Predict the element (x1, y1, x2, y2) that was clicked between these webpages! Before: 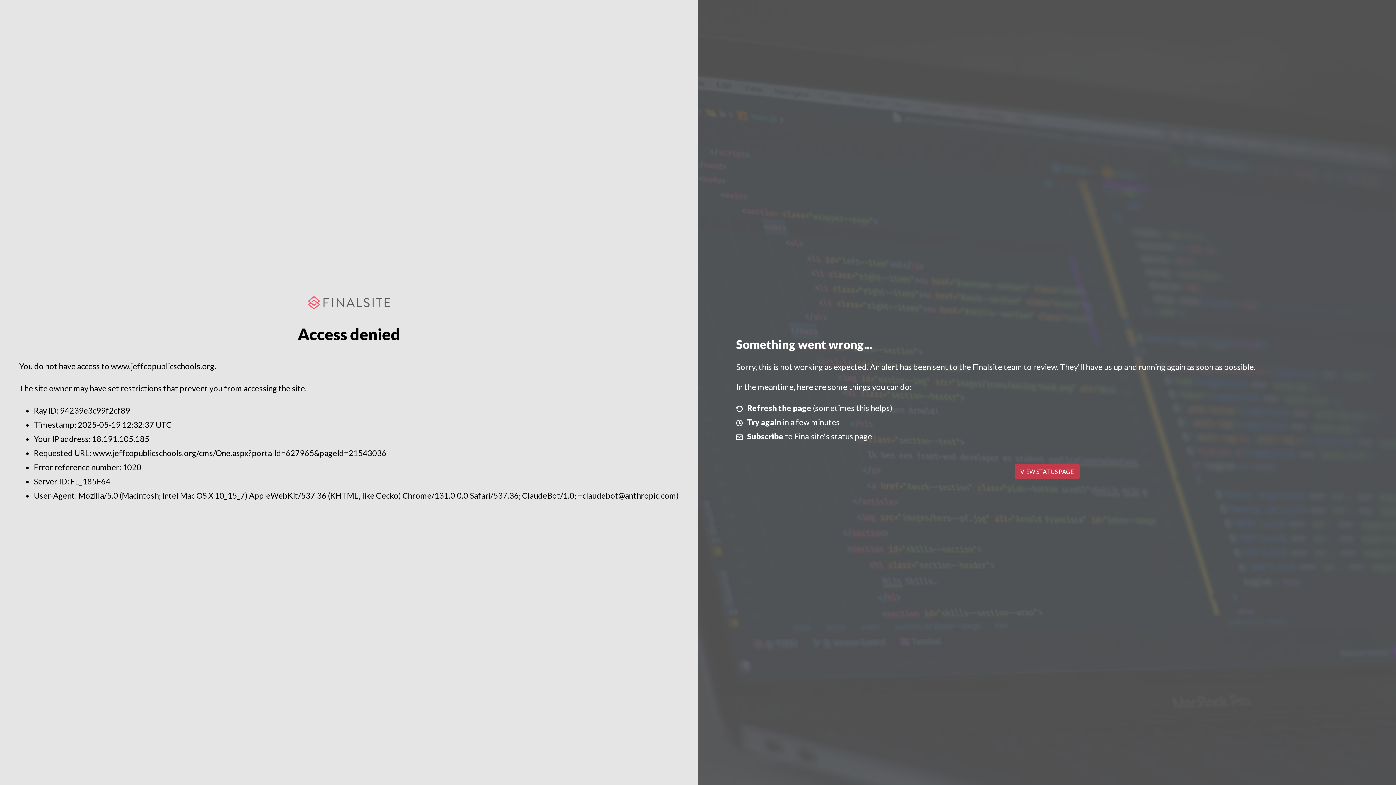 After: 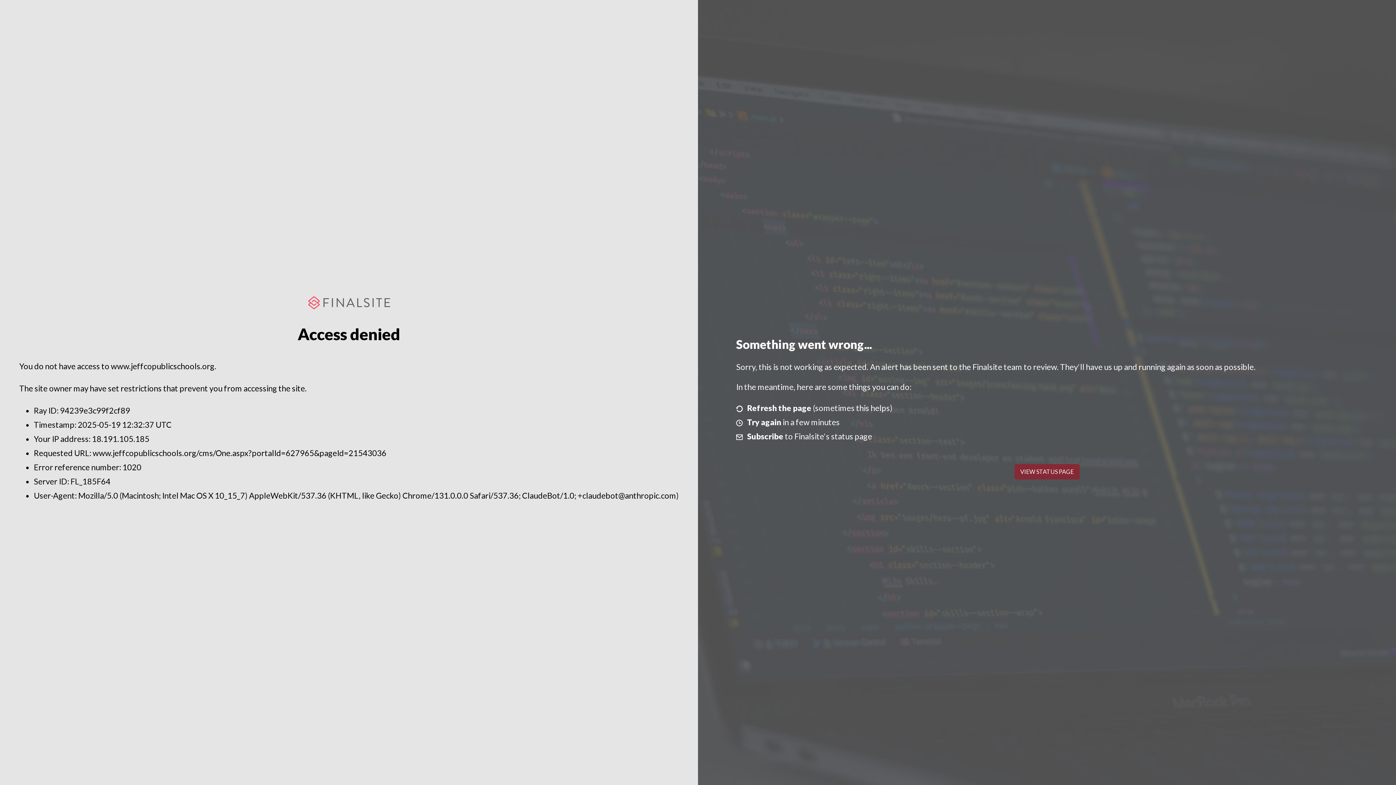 Action: bbox: (1014, 464, 1079, 479) label: VIEW STATUS PAGE